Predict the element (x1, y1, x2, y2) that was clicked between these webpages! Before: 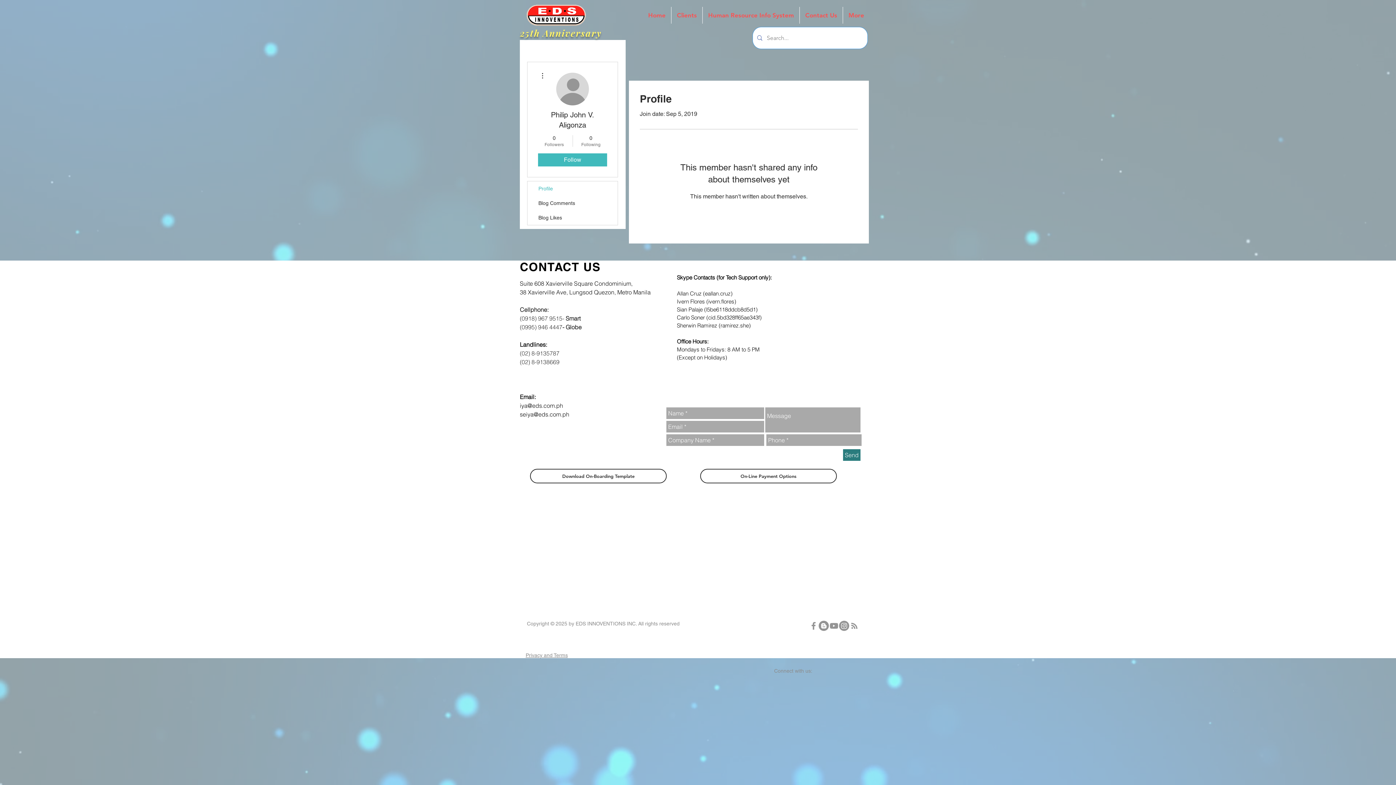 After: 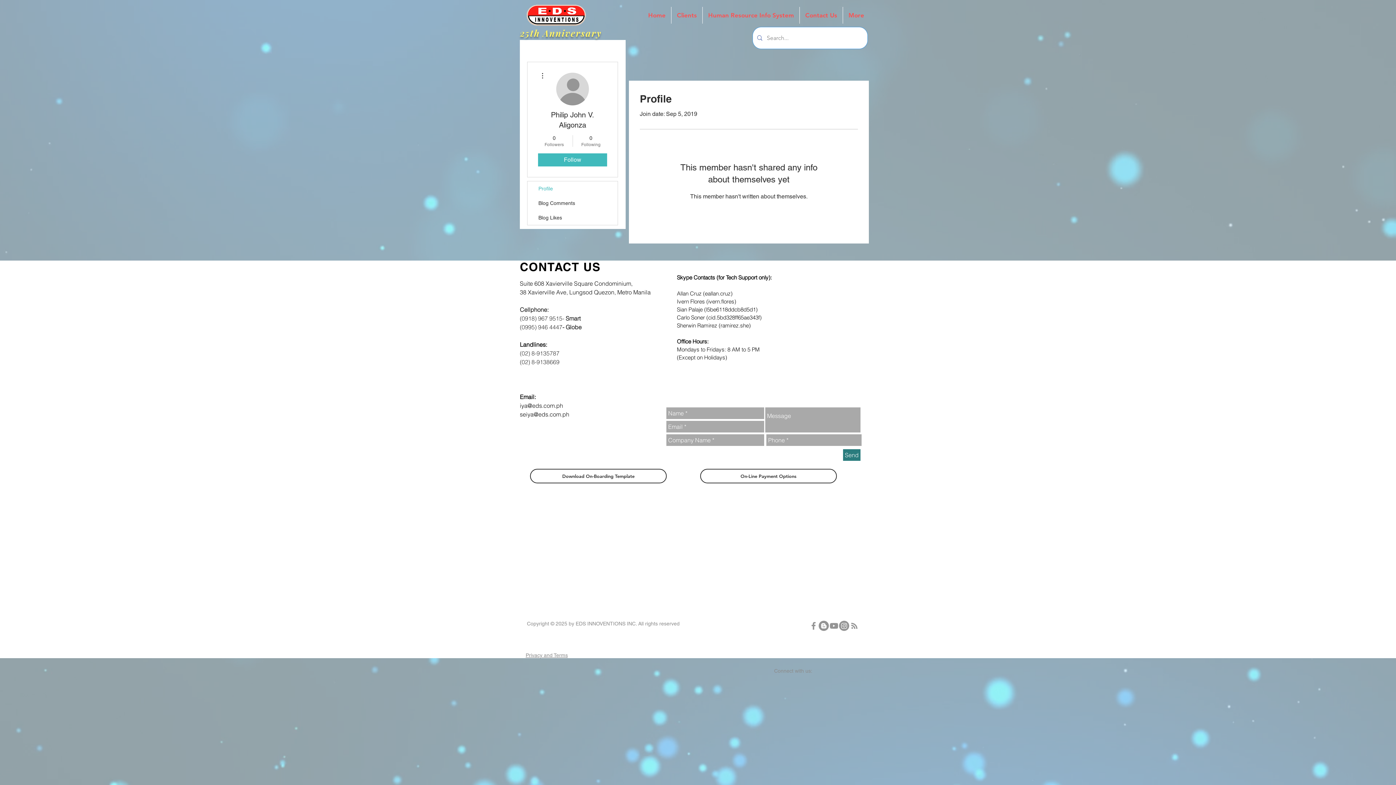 Action: bbox: (829, 621, 839, 631) label: YouTube